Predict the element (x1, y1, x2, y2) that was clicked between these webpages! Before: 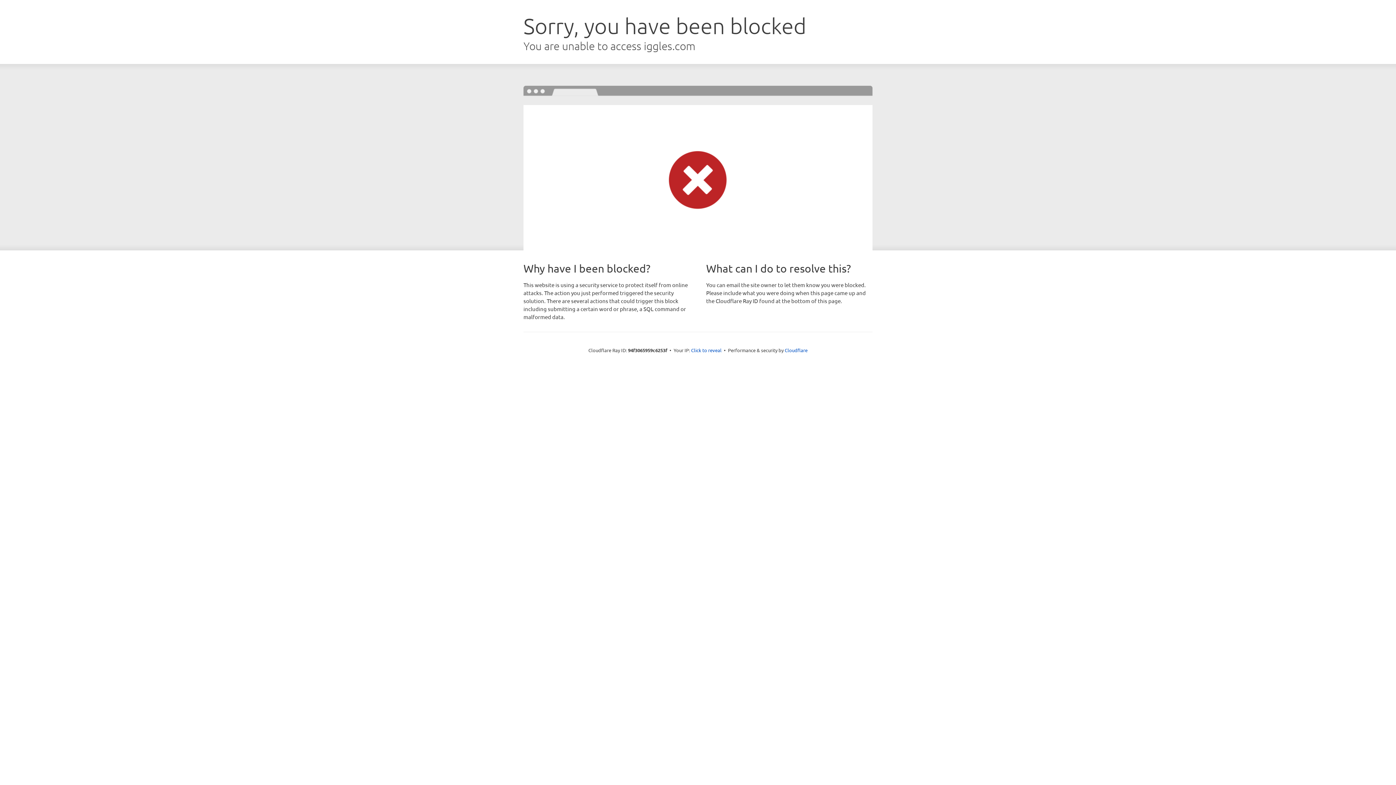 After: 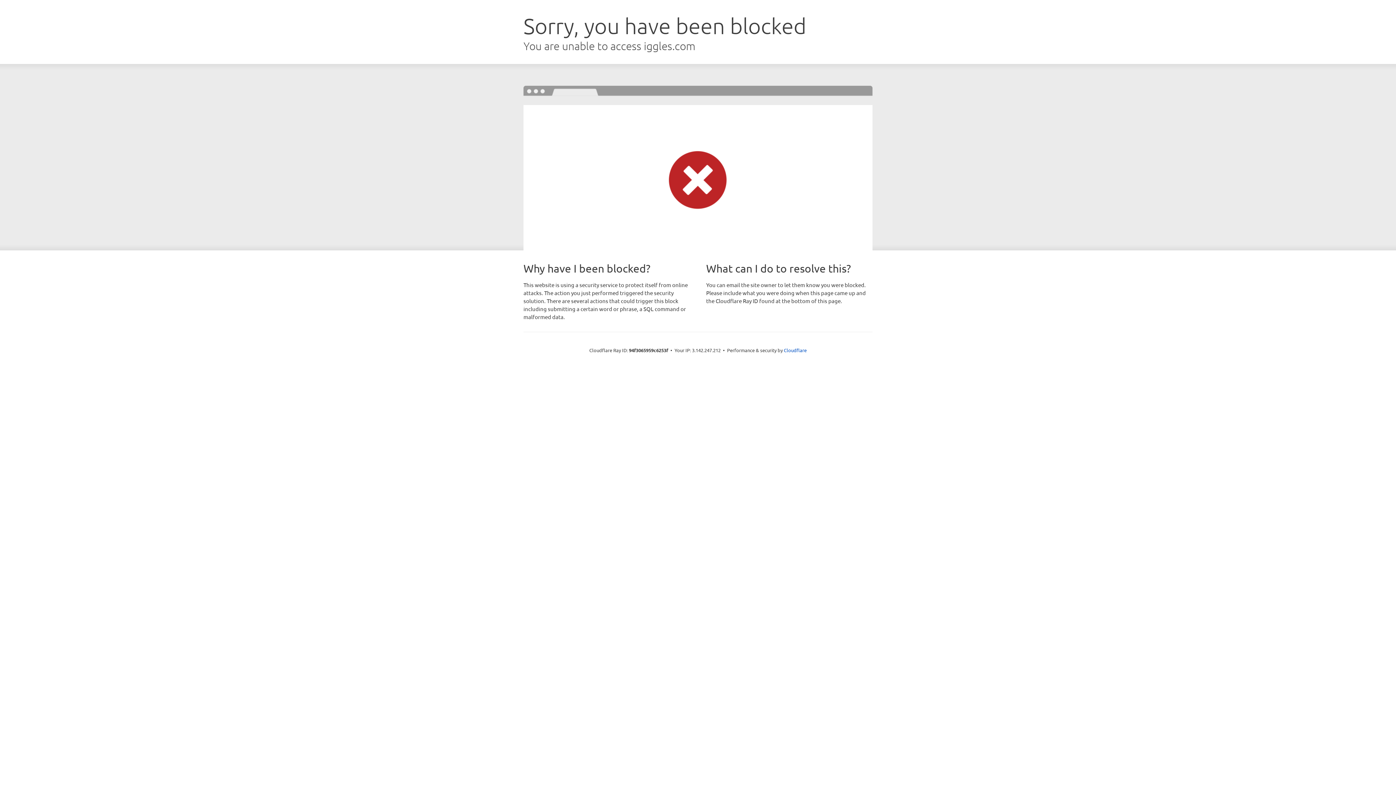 Action: bbox: (691, 346, 721, 353) label: Click to reveal